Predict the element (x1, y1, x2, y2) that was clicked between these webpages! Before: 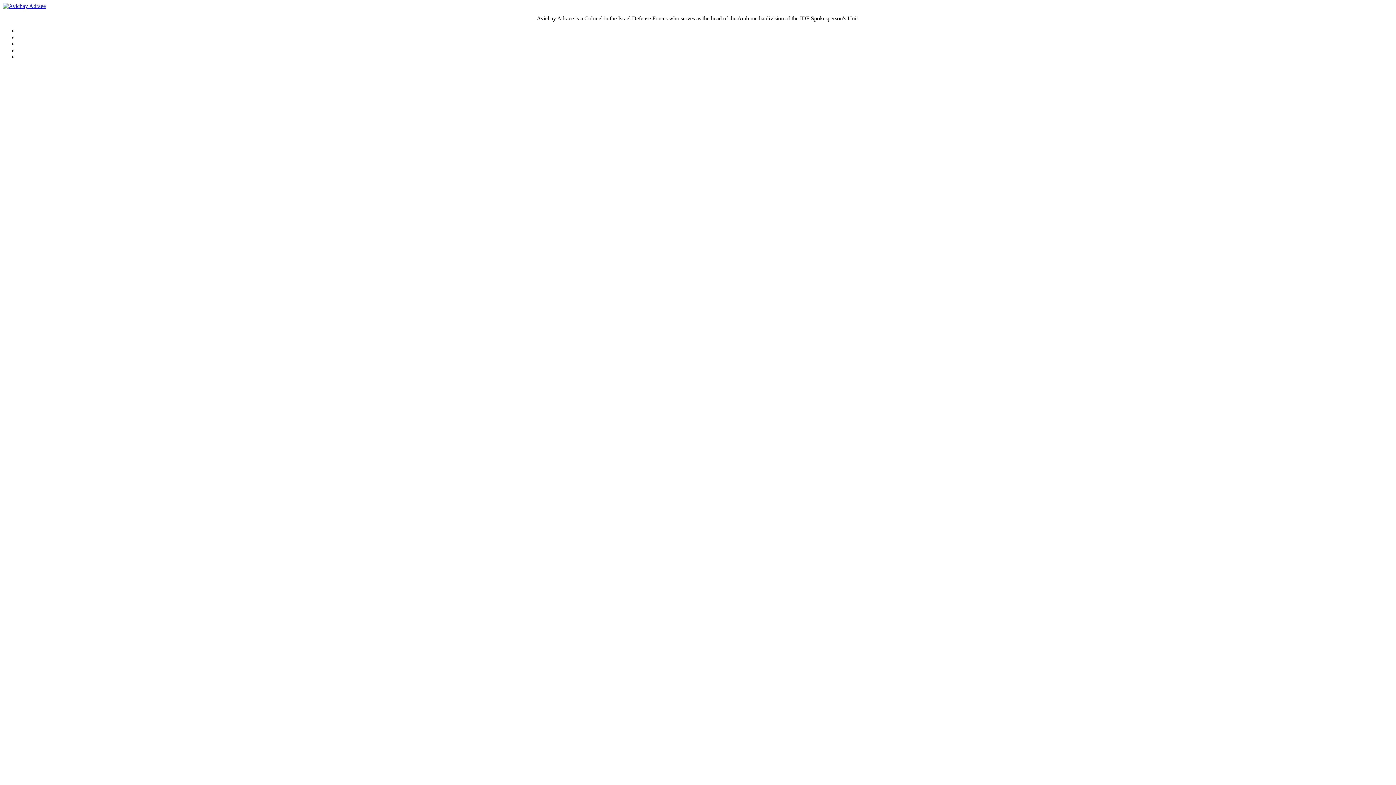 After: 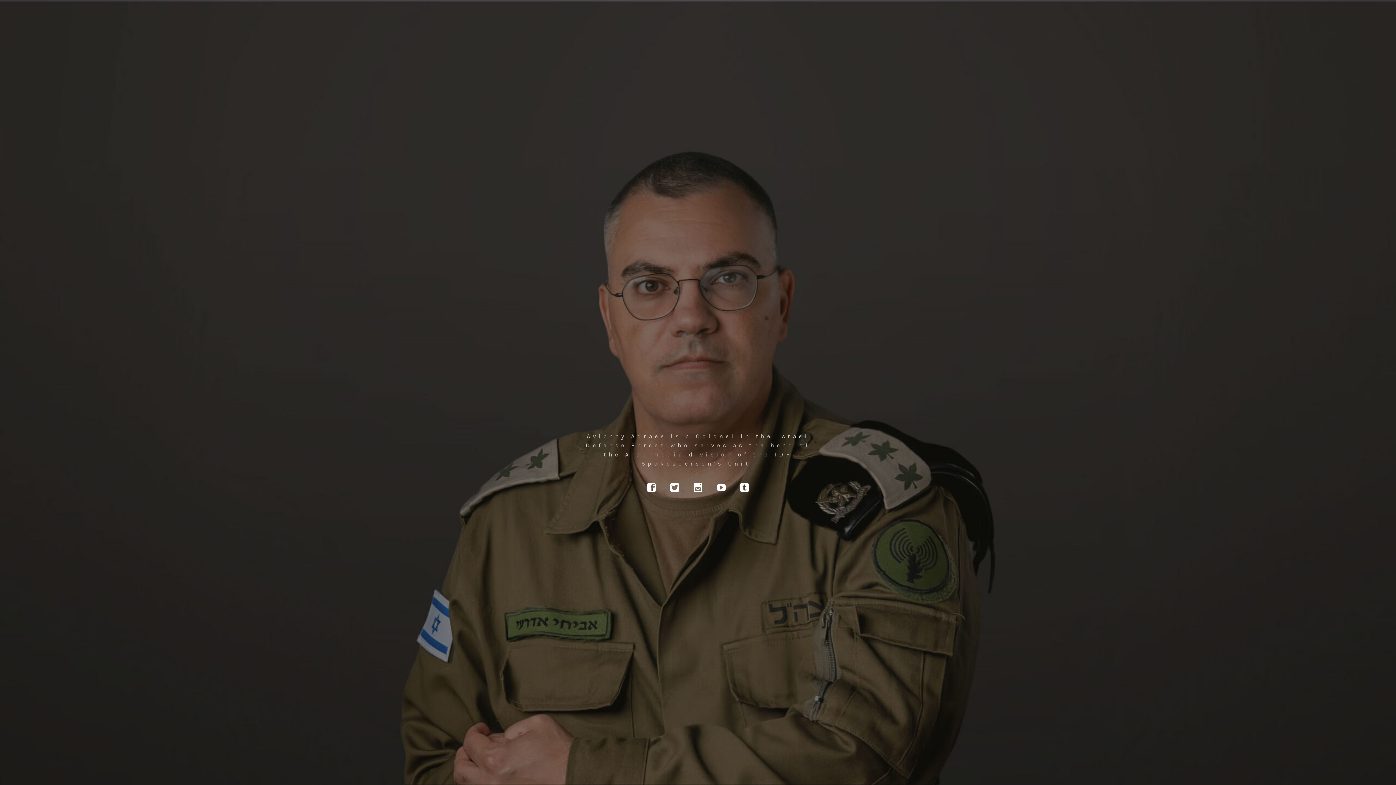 Action: bbox: (2, 2, 45, 9)